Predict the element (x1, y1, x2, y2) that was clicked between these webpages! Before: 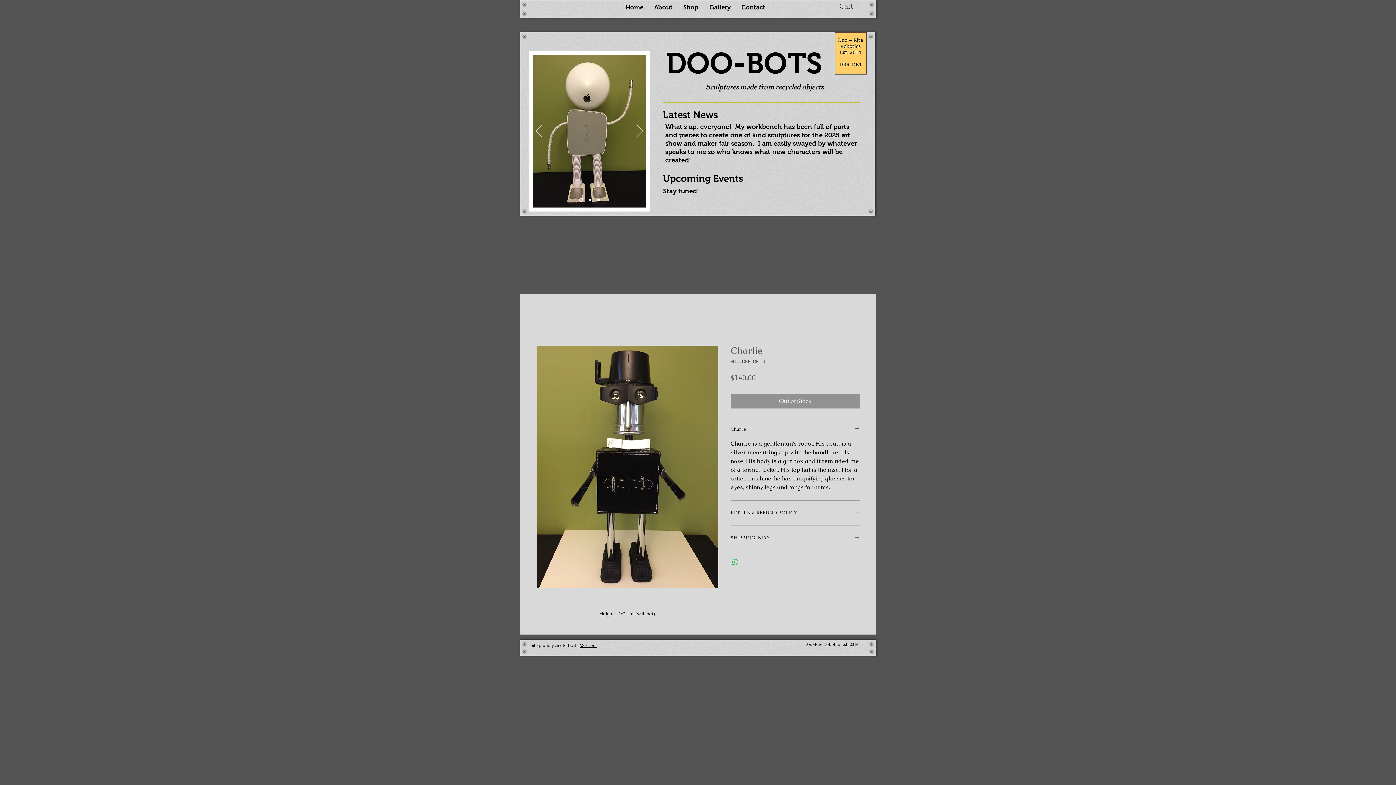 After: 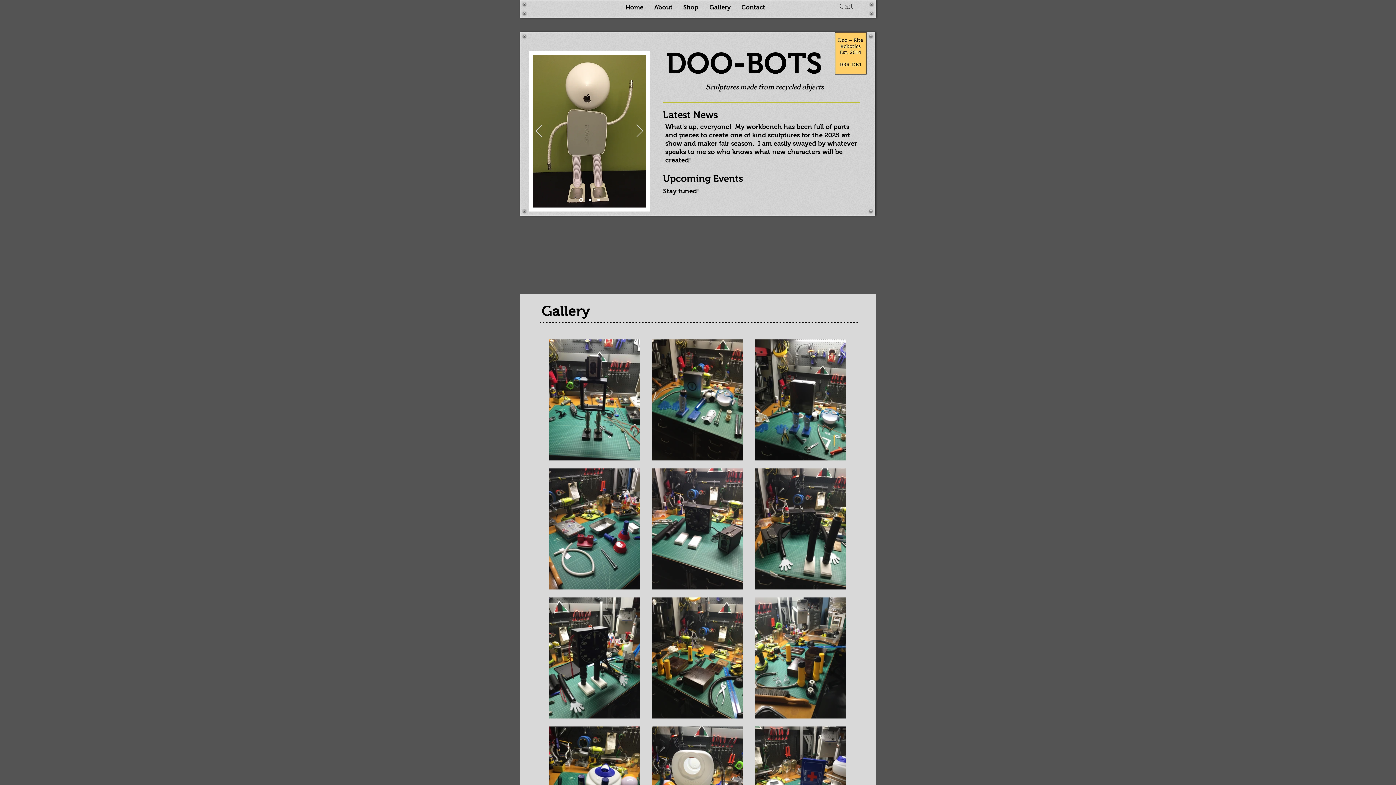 Action: label: Gallery bbox: (704, 2, 736, 13)